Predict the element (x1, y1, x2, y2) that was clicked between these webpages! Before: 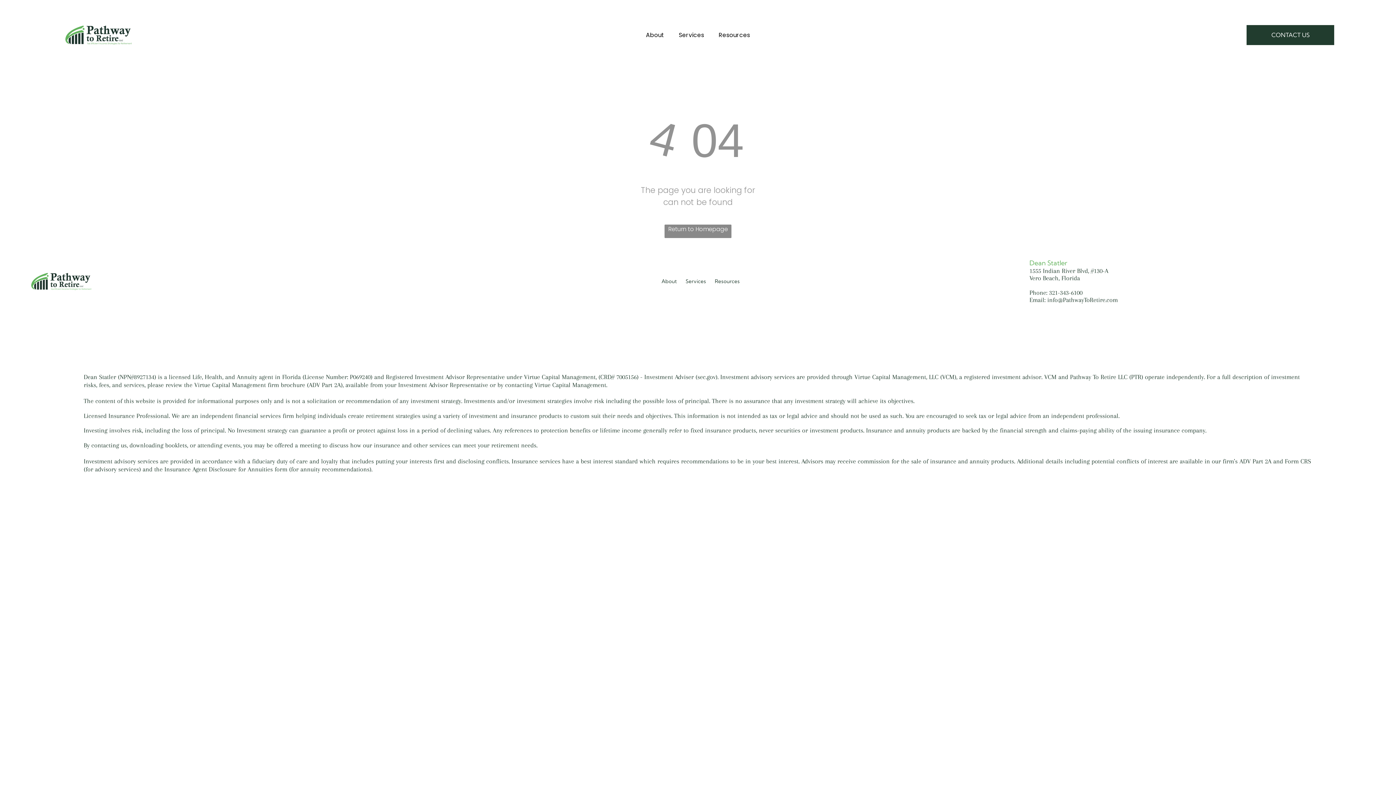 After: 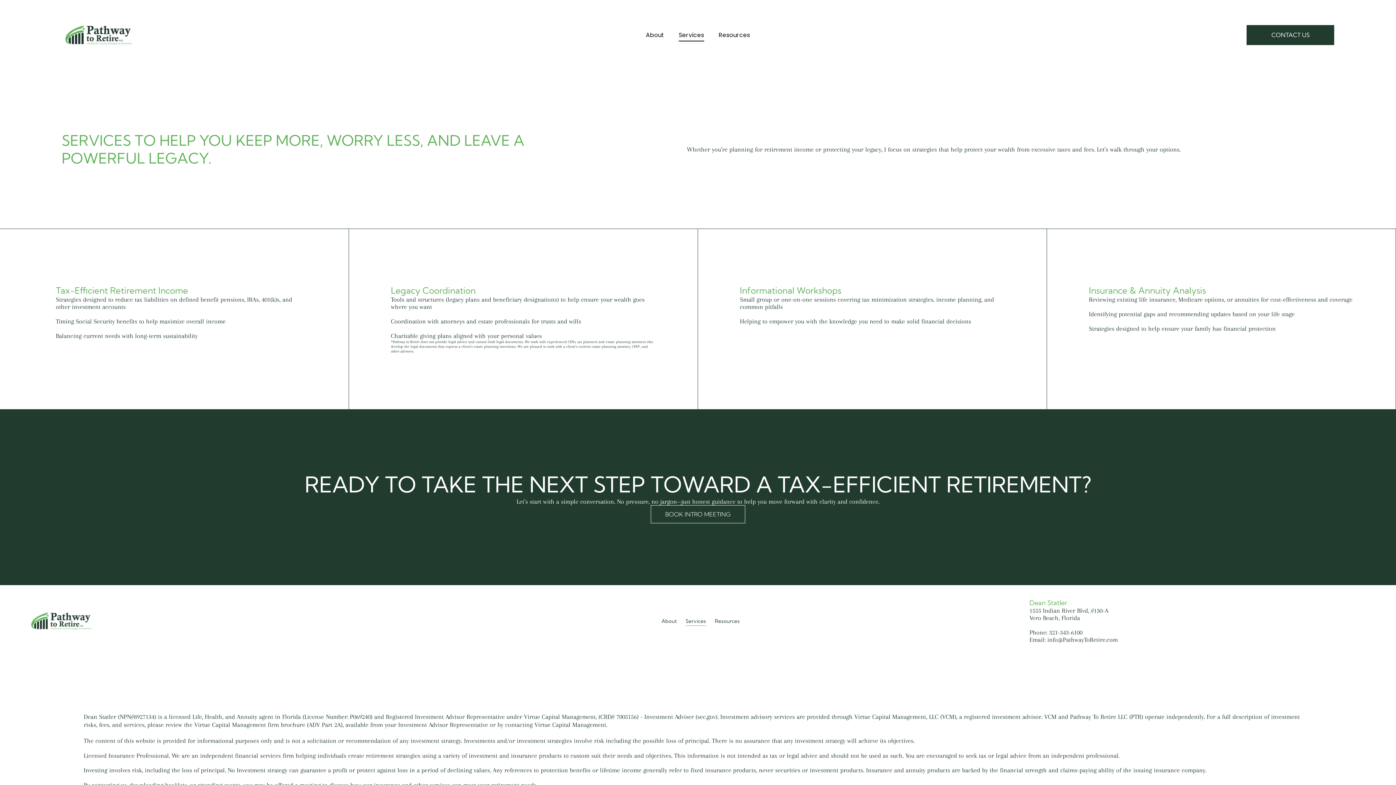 Action: bbox: (681, 276, 710, 286) label: Services